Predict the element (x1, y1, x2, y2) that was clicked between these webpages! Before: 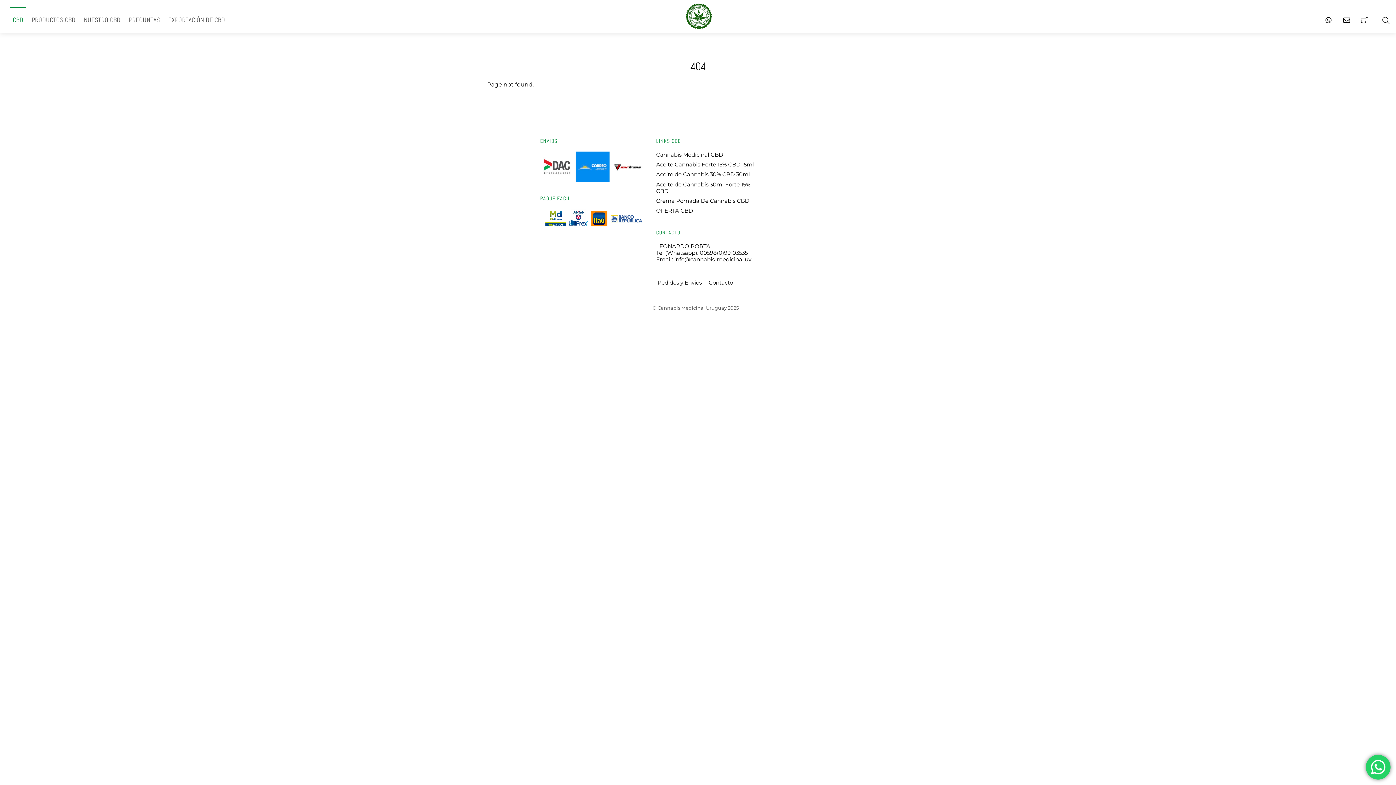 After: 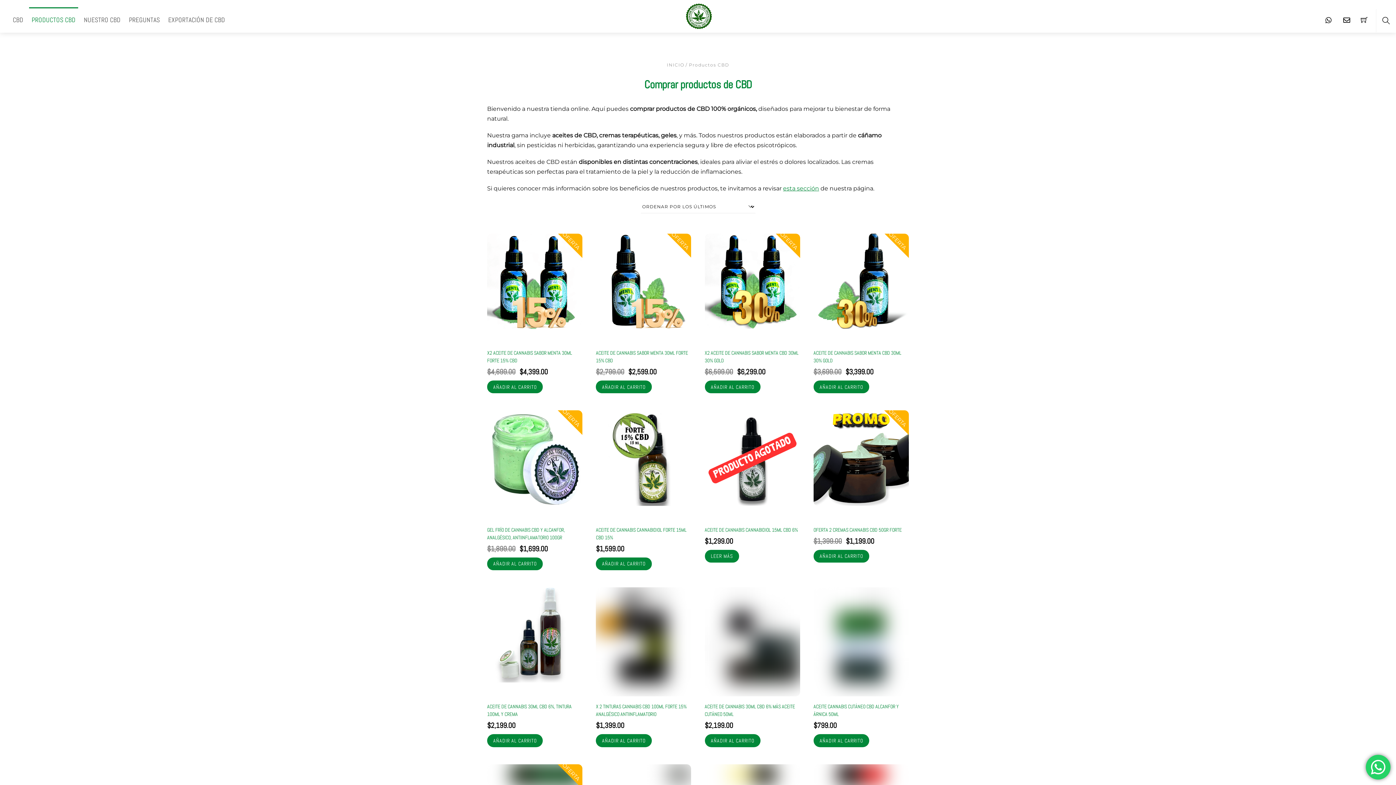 Action: label: PRODUCTOS CBD bbox: (29, 7, 78, 32)